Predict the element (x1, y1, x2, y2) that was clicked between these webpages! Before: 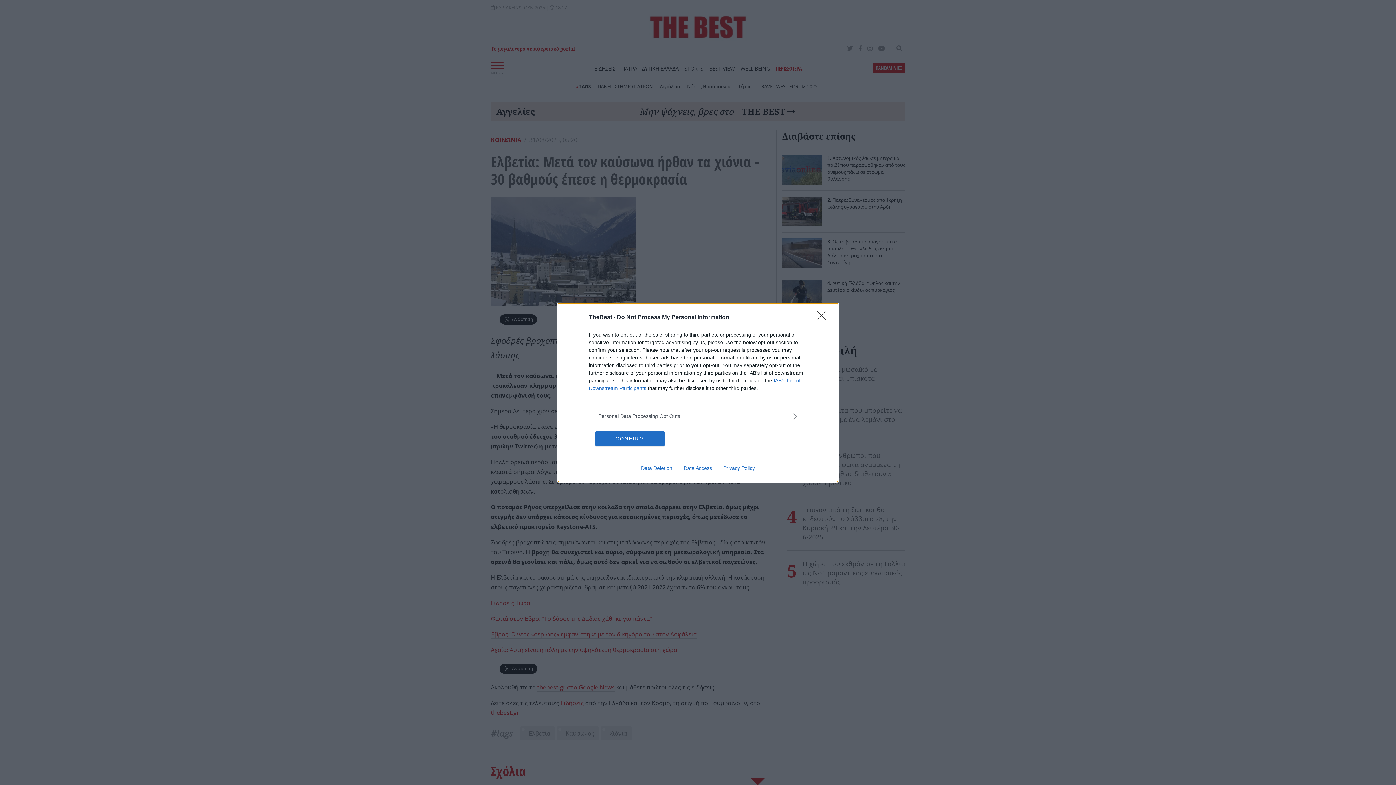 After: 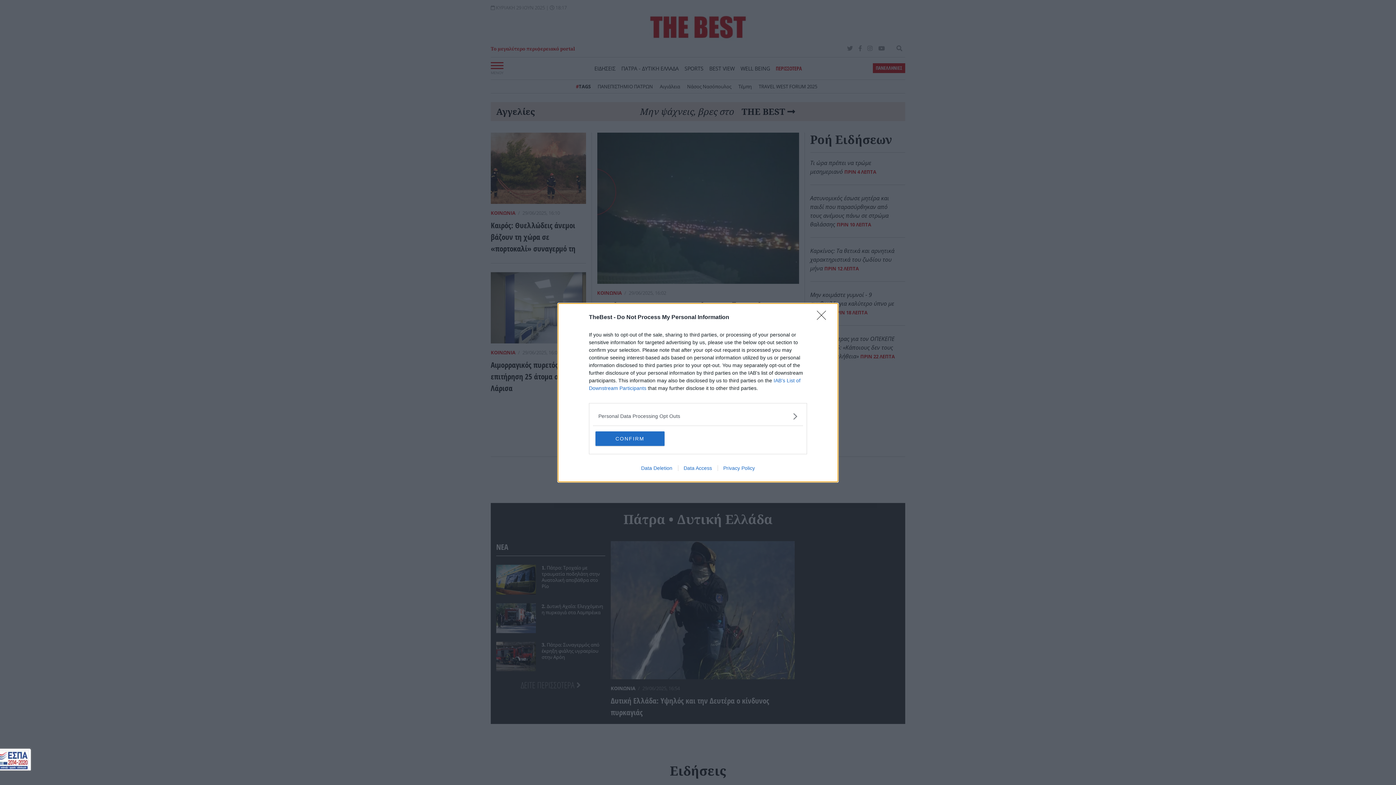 Action: label: Privacy Policy bbox: (717, 465, 760, 471)